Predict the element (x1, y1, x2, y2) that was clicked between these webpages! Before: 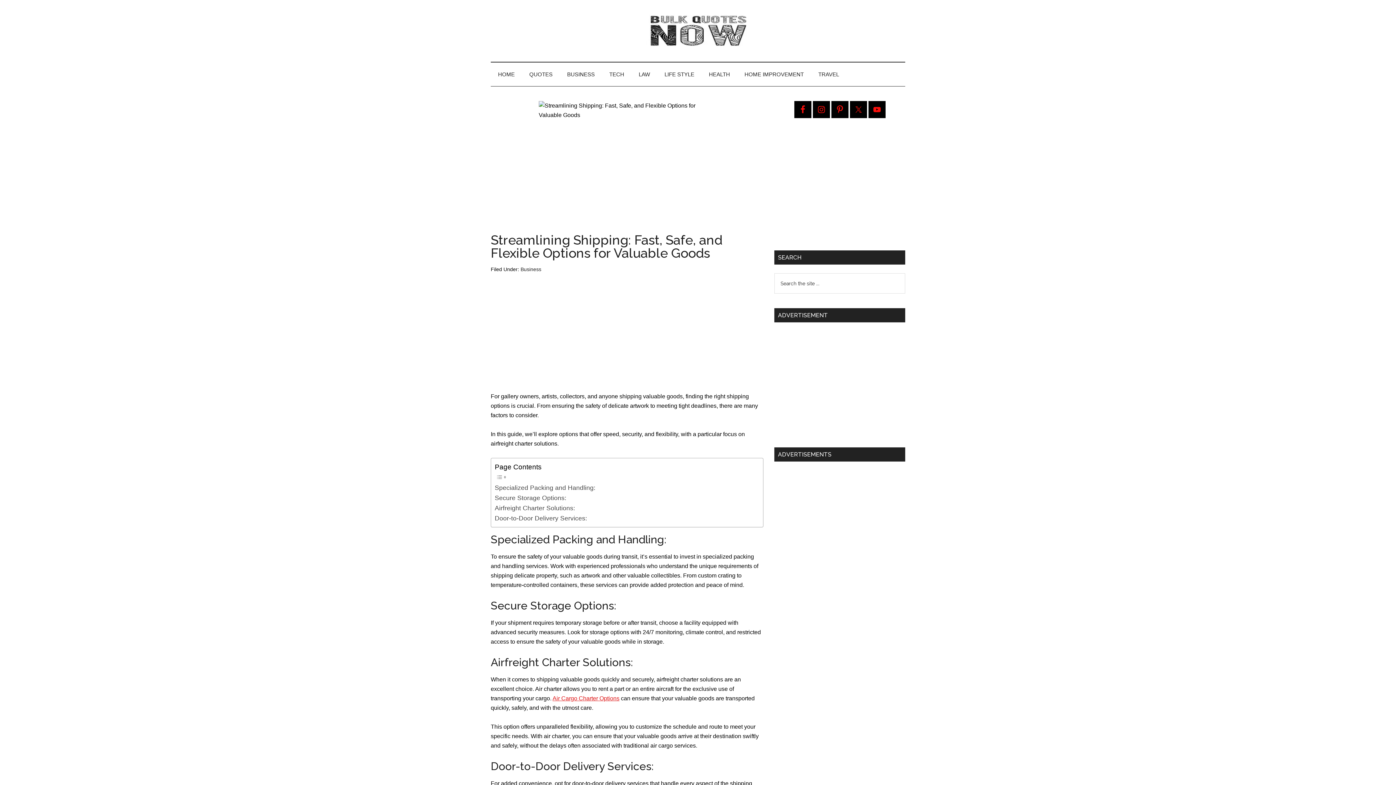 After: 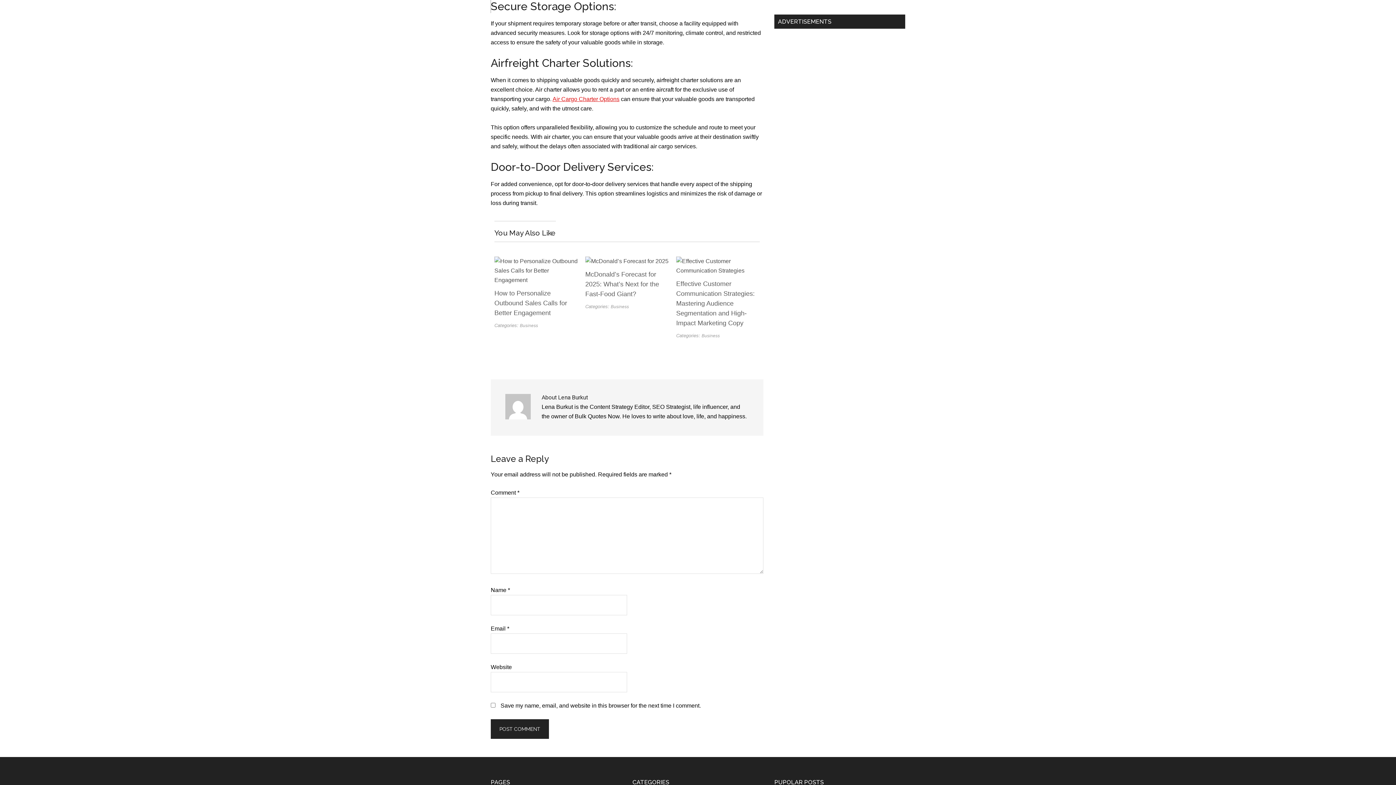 Action: bbox: (494, 493, 566, 503) label: Secure Storage Options: